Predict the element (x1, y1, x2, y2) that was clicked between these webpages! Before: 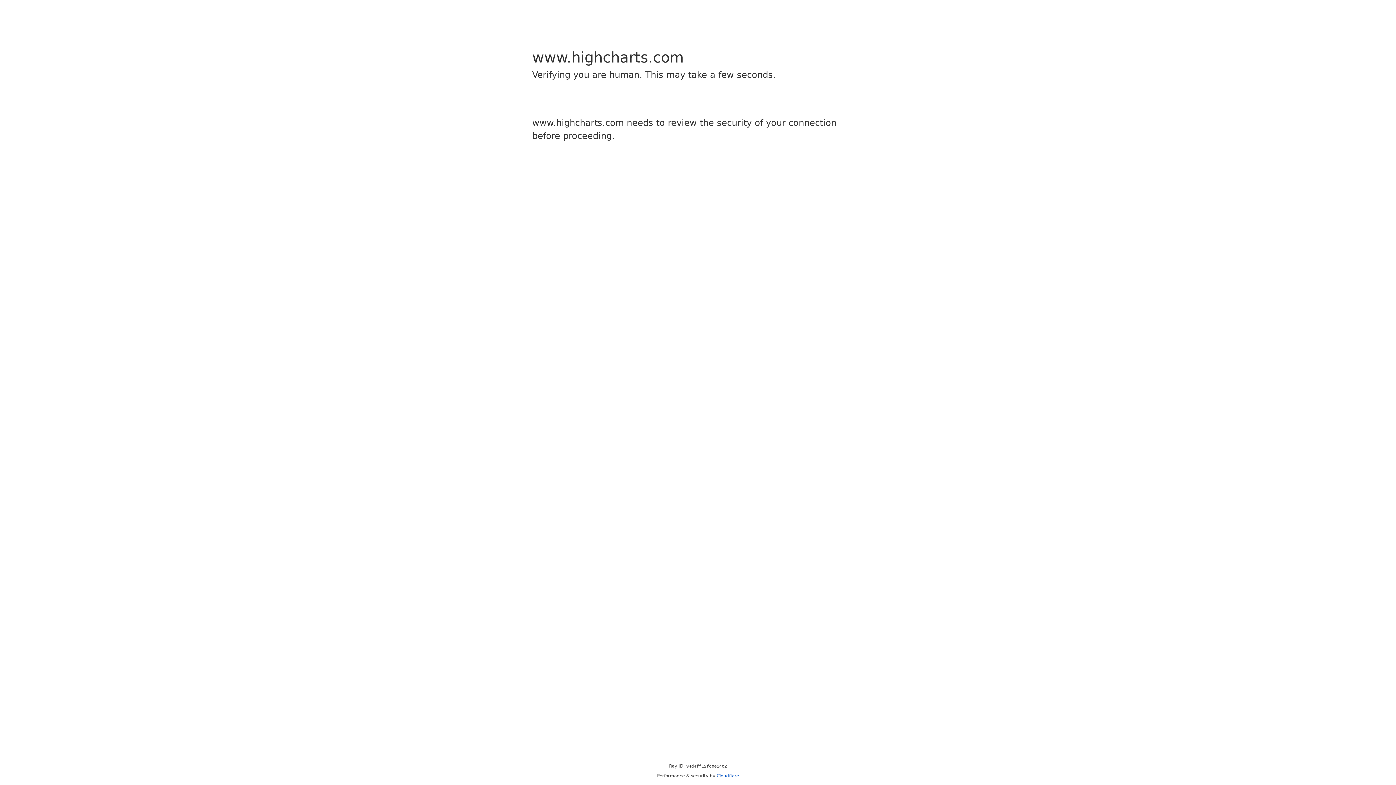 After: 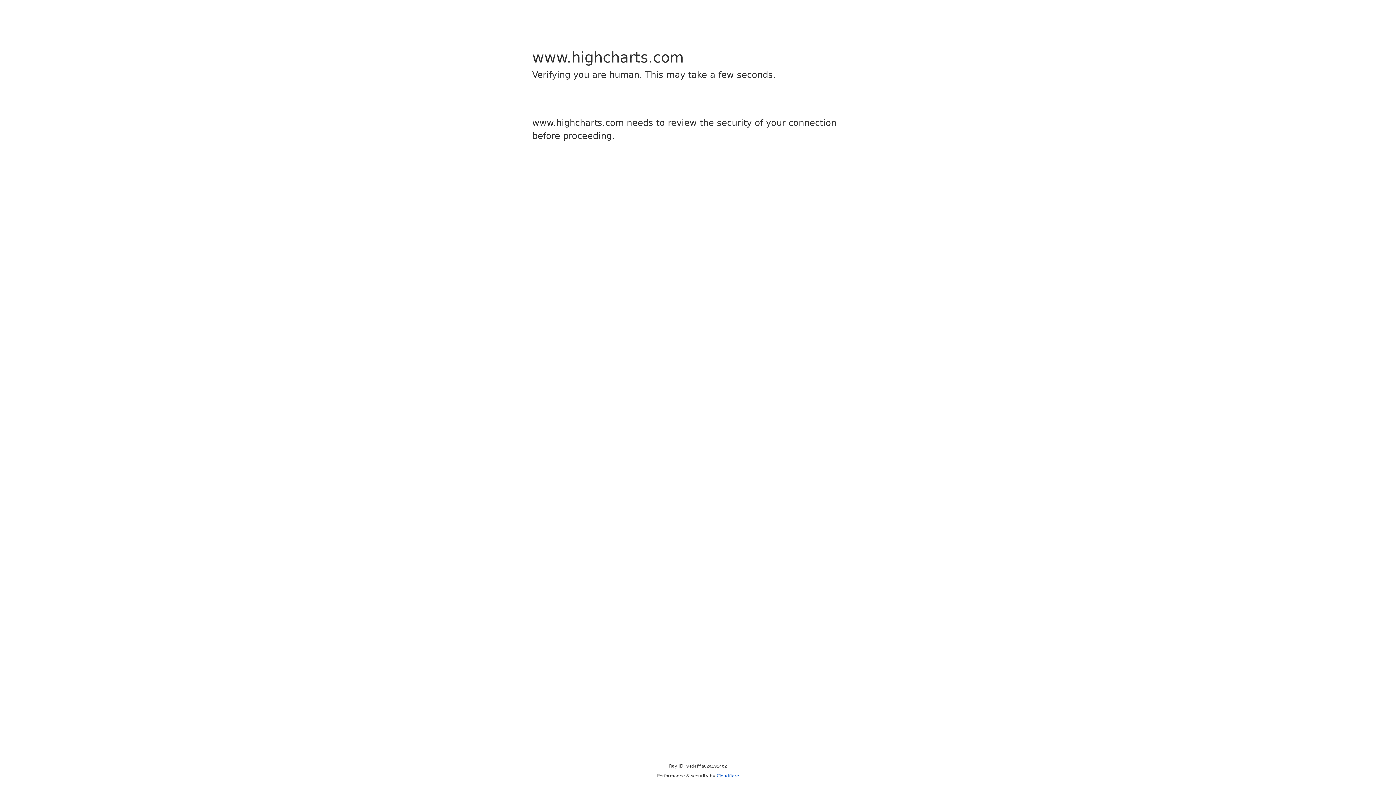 Action: label: Cloudflare bbox: (716, 773, 739, 778)